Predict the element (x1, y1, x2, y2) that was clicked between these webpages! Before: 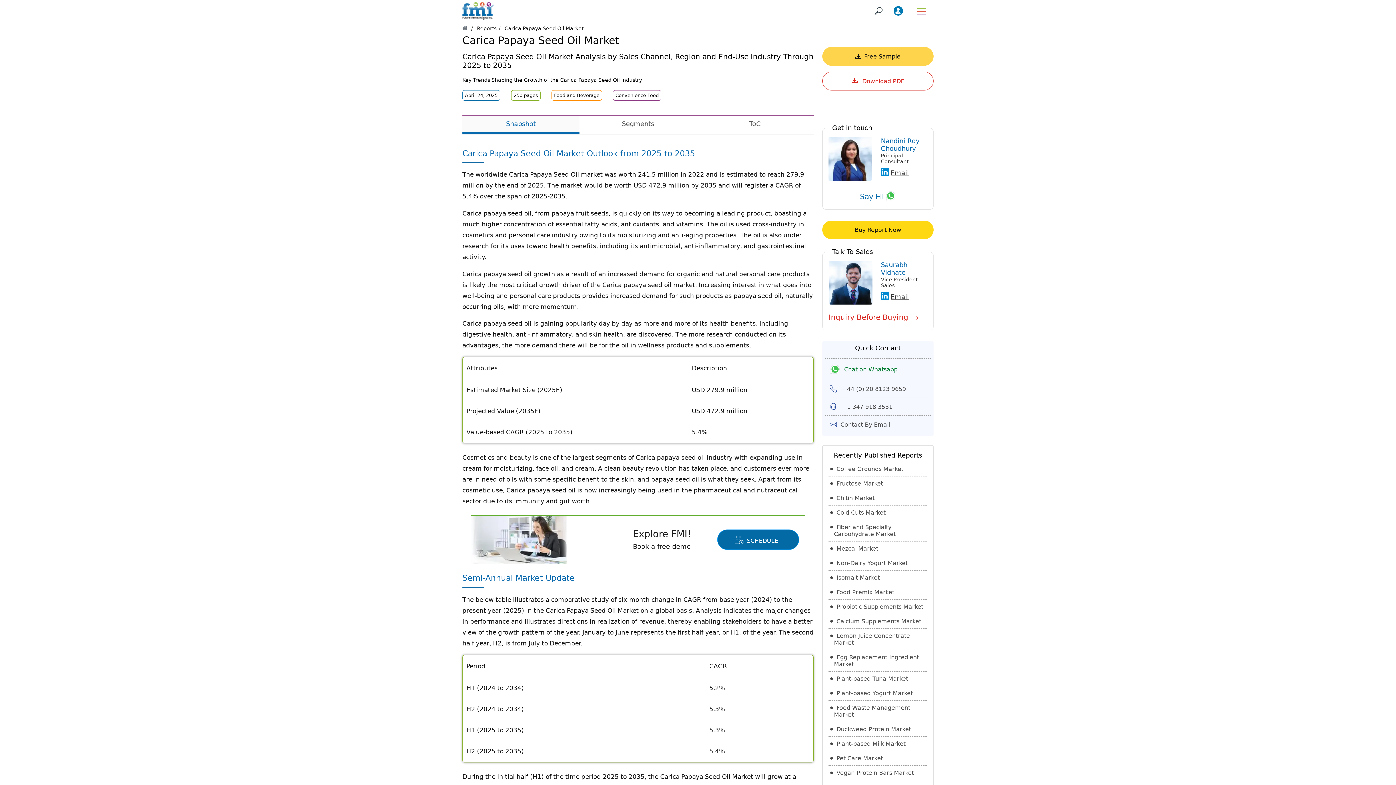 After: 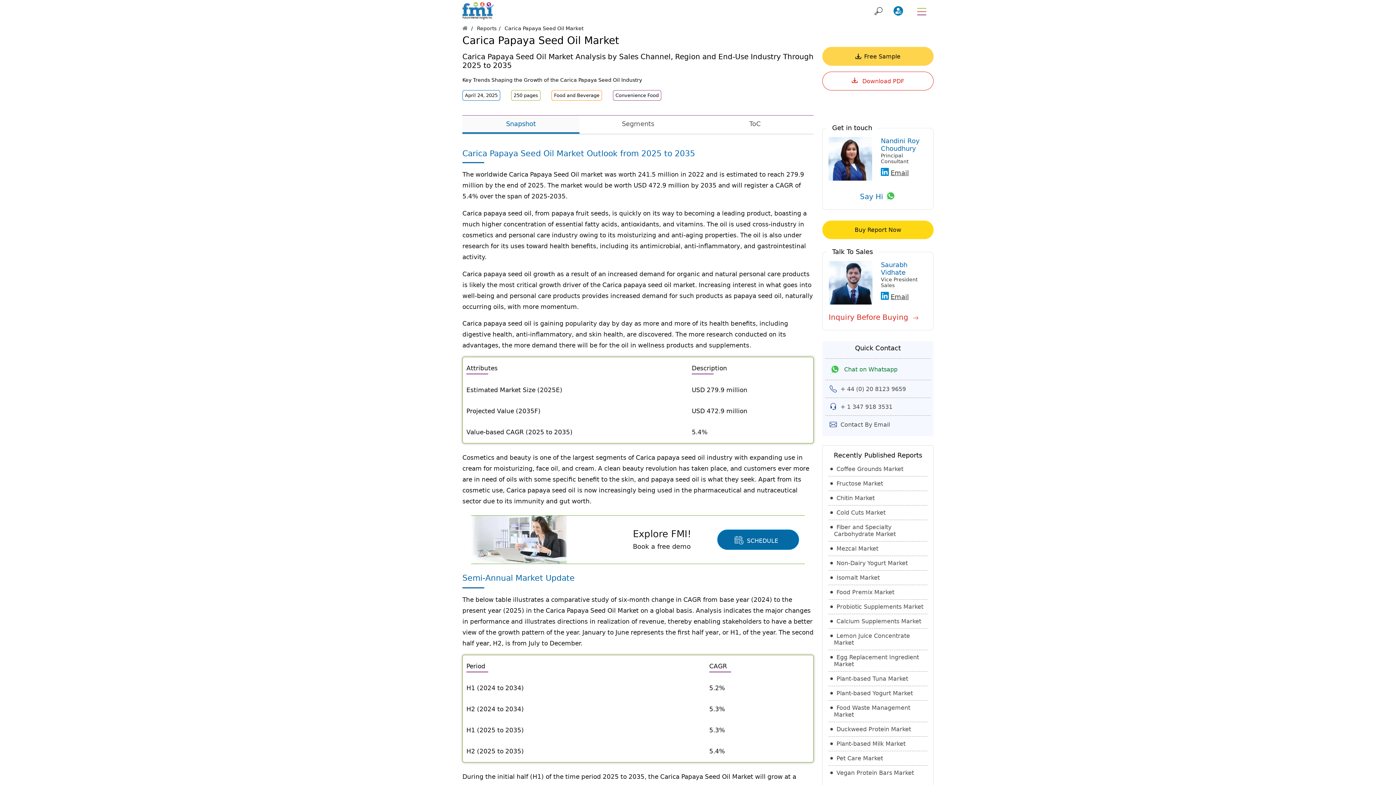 Action: label: Email bbox: (890, 293, 909, 300)